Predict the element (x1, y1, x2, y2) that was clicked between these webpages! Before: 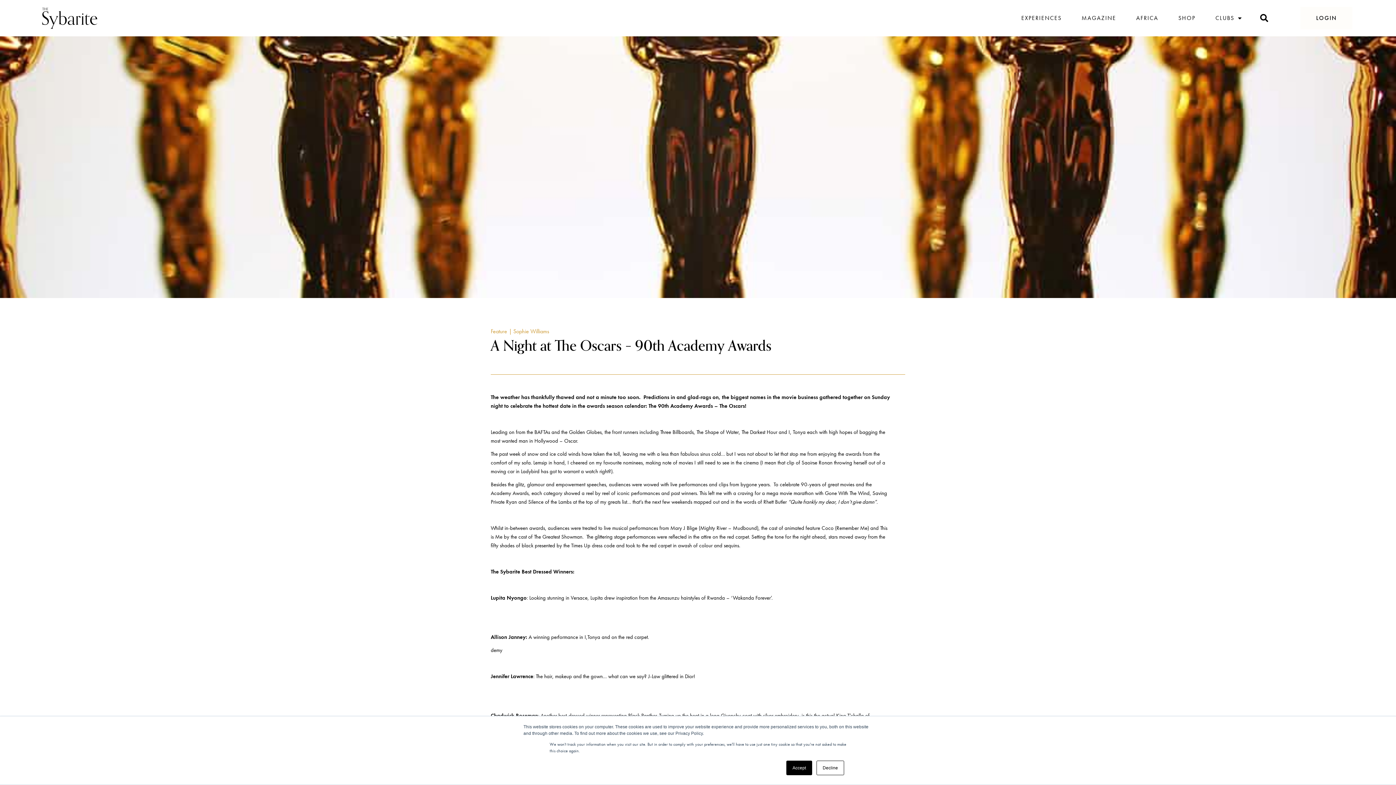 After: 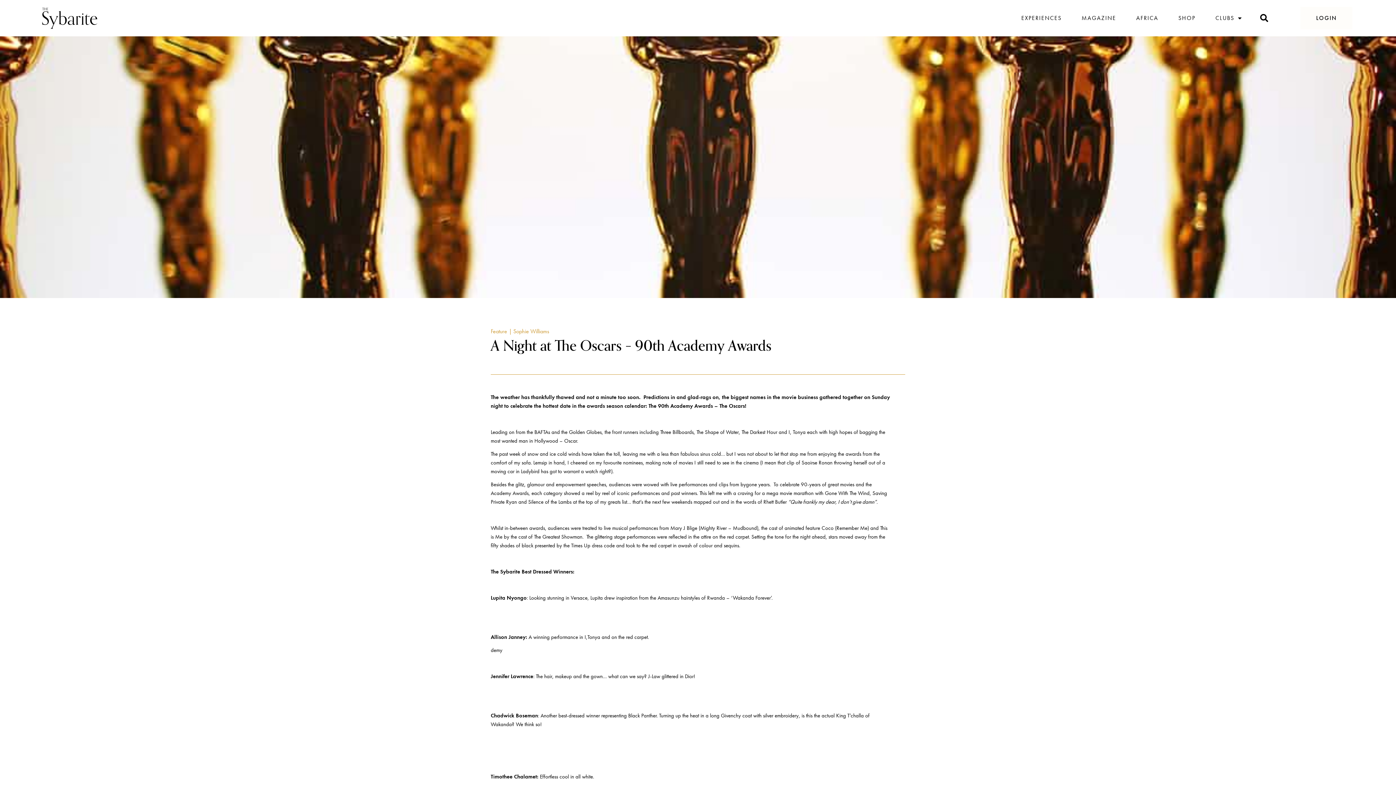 Action: bbox: (786, 761, 812, 775) label: Accept